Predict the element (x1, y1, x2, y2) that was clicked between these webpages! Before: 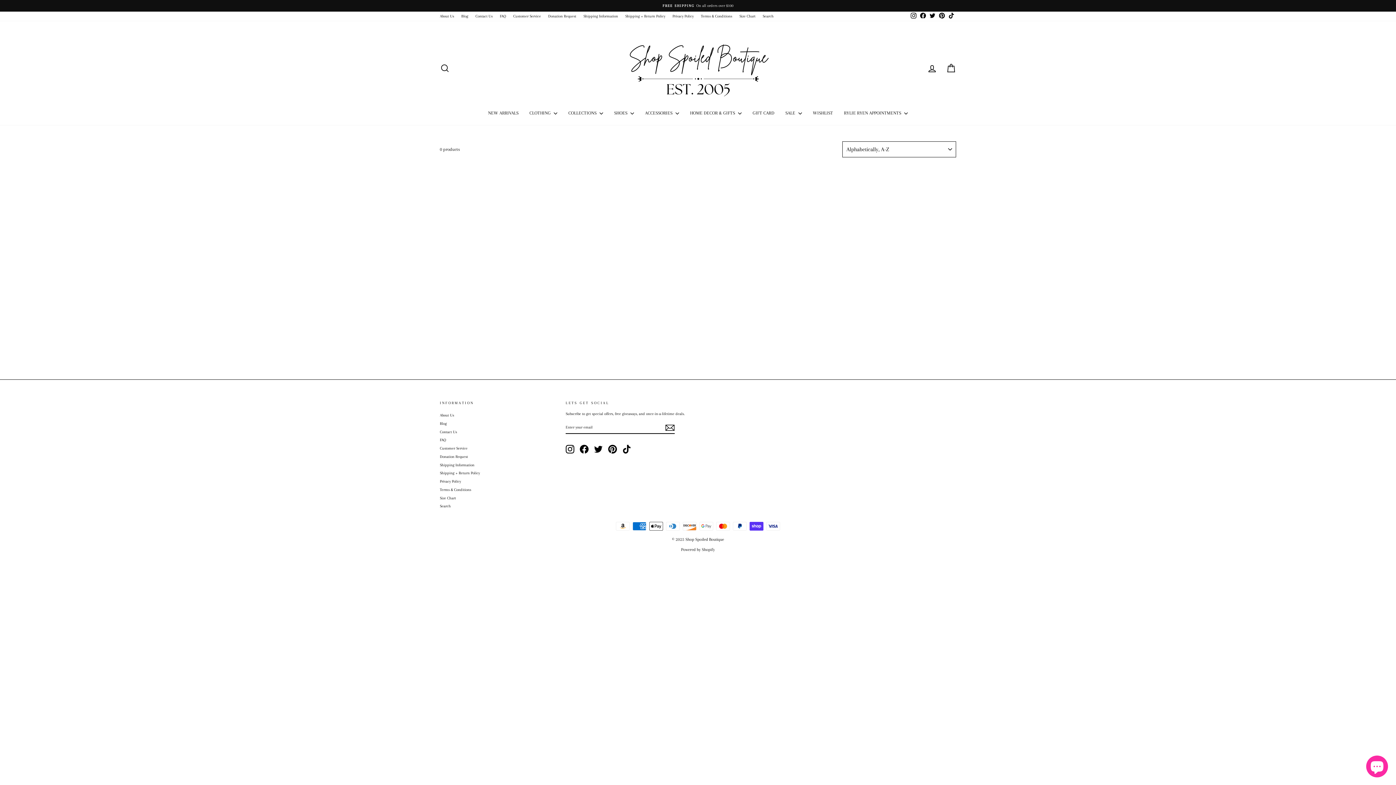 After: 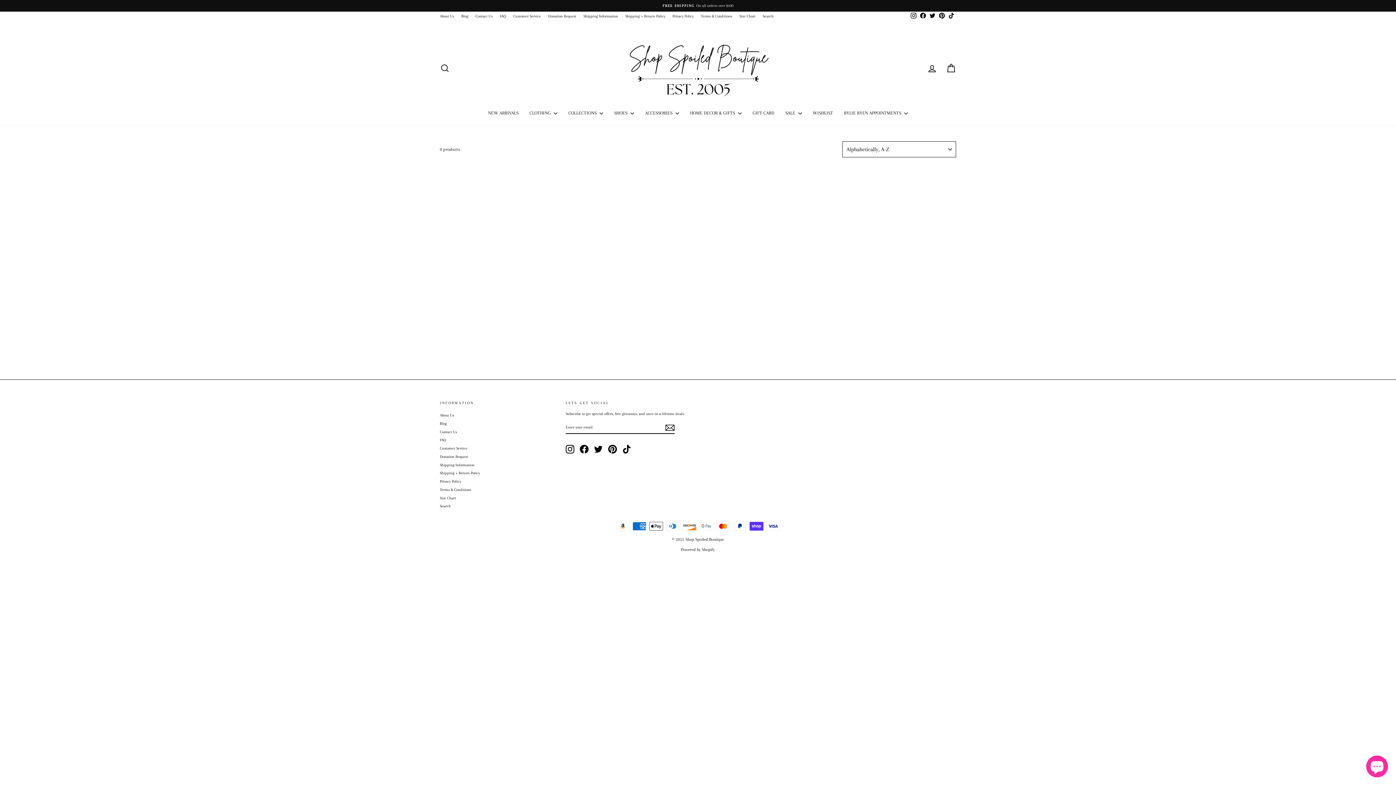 Action: label: TikTok bbox: (622, 445, 631, 453)